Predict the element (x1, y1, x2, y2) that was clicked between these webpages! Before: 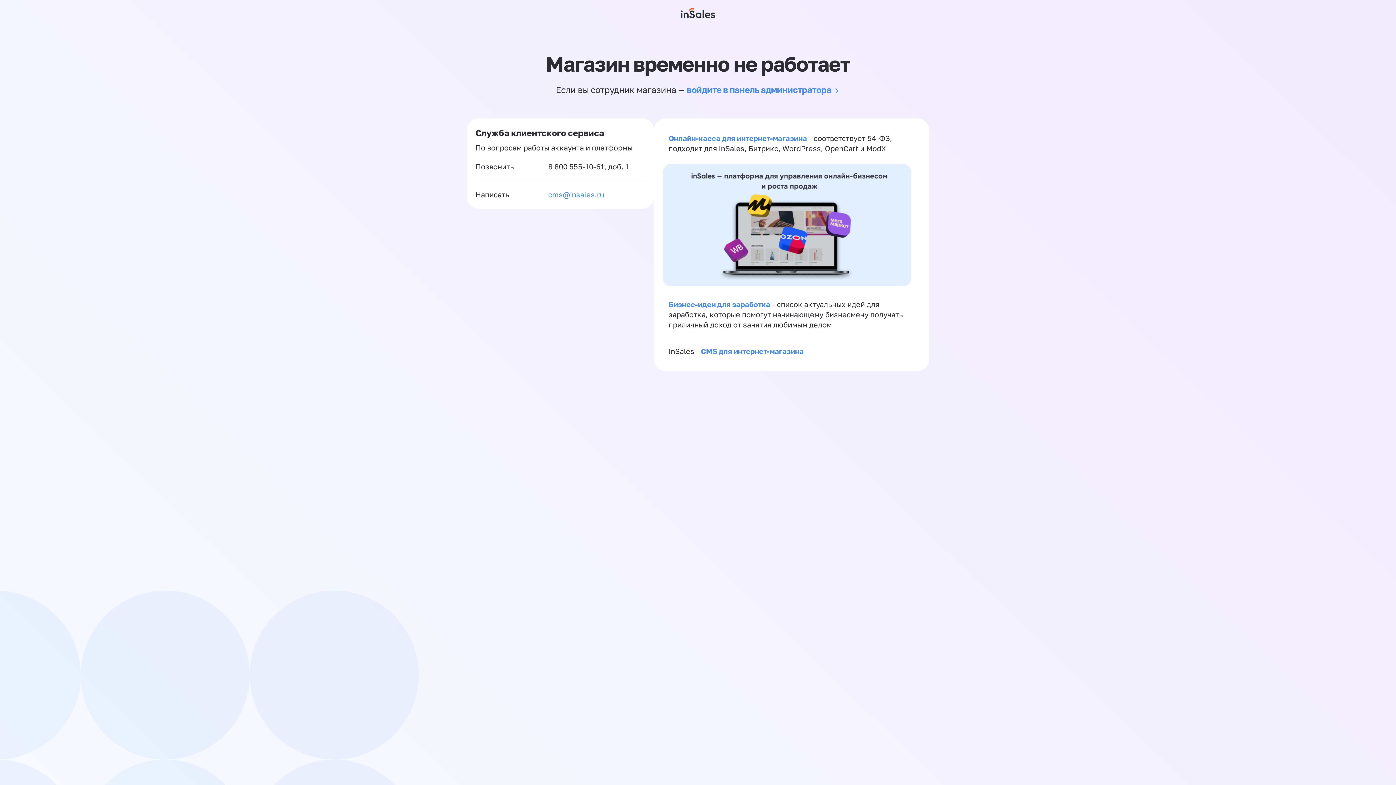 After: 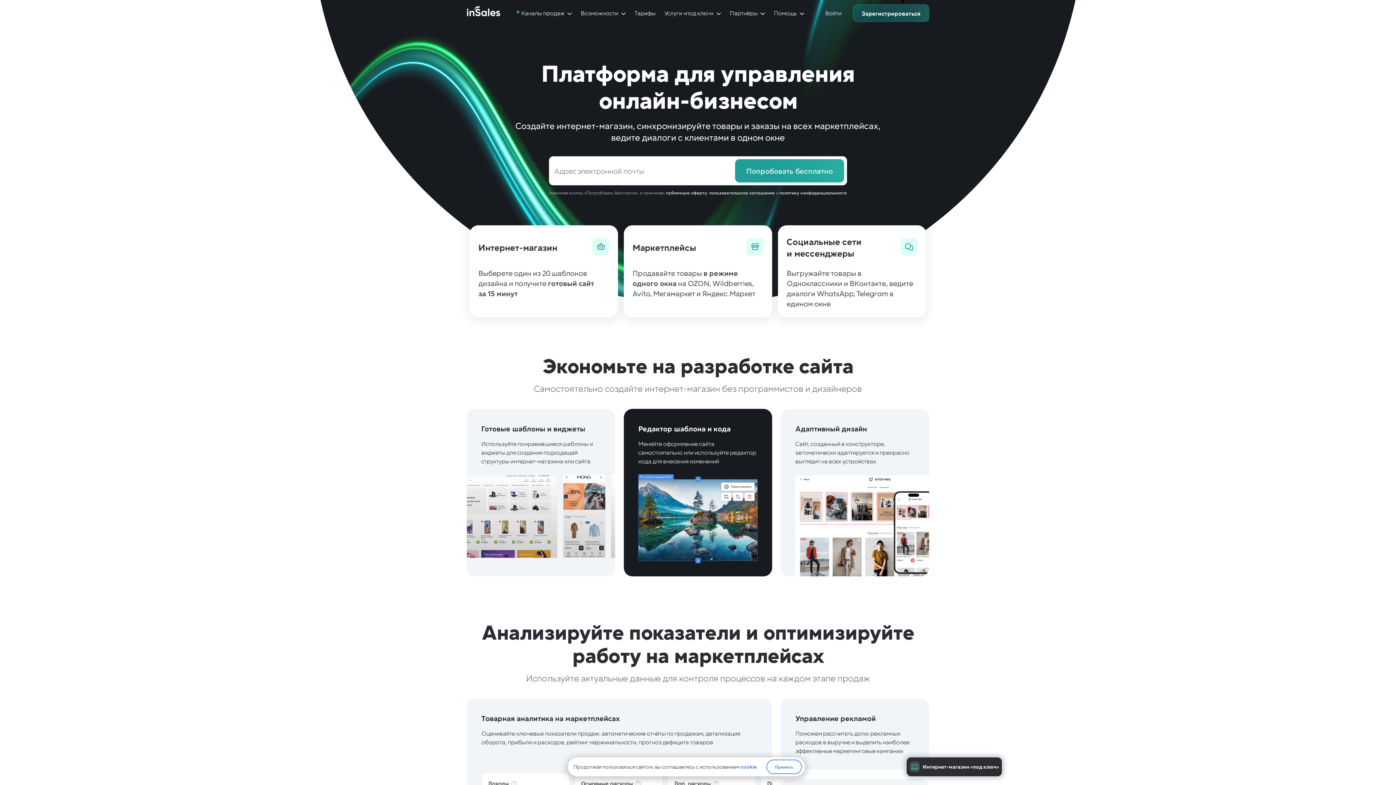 Action: bbox: (681, 0, 715, 26)